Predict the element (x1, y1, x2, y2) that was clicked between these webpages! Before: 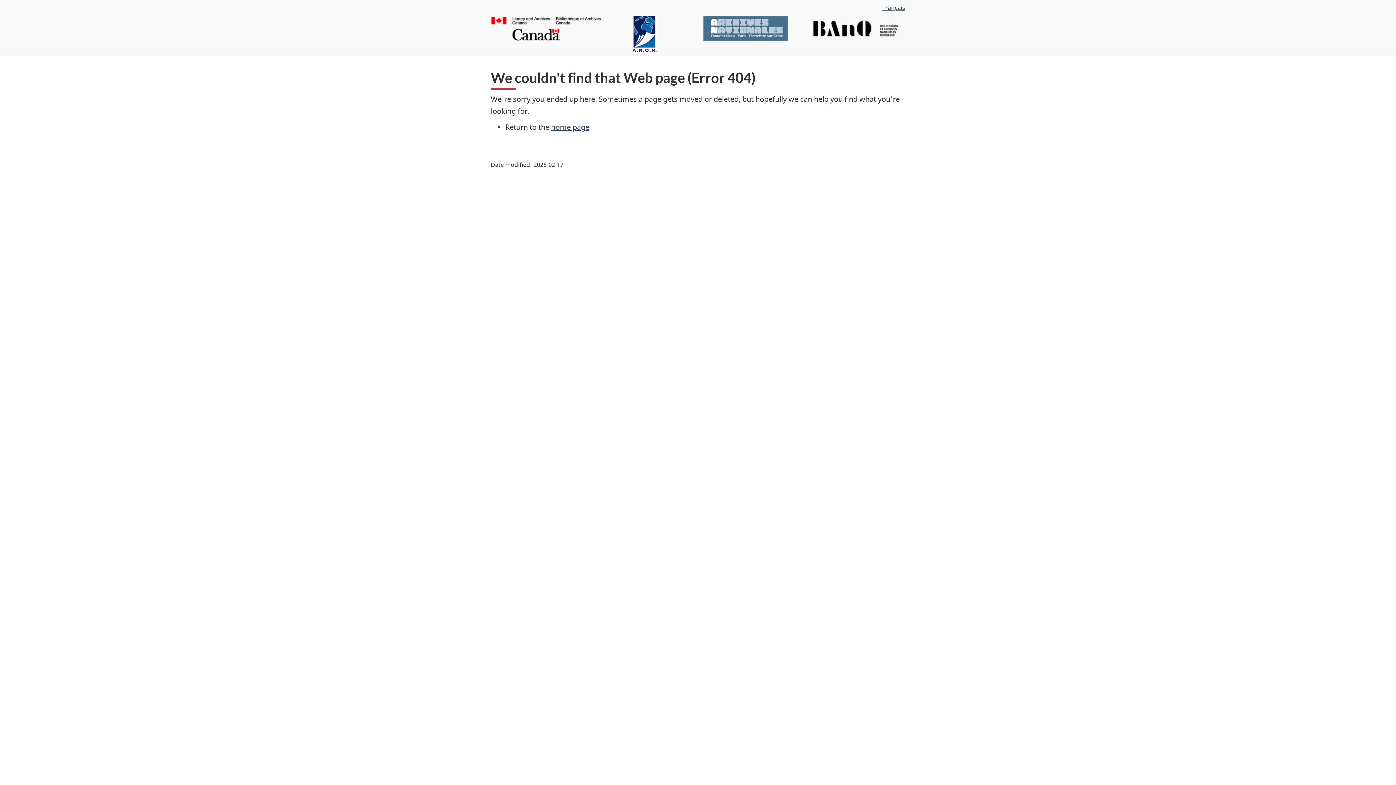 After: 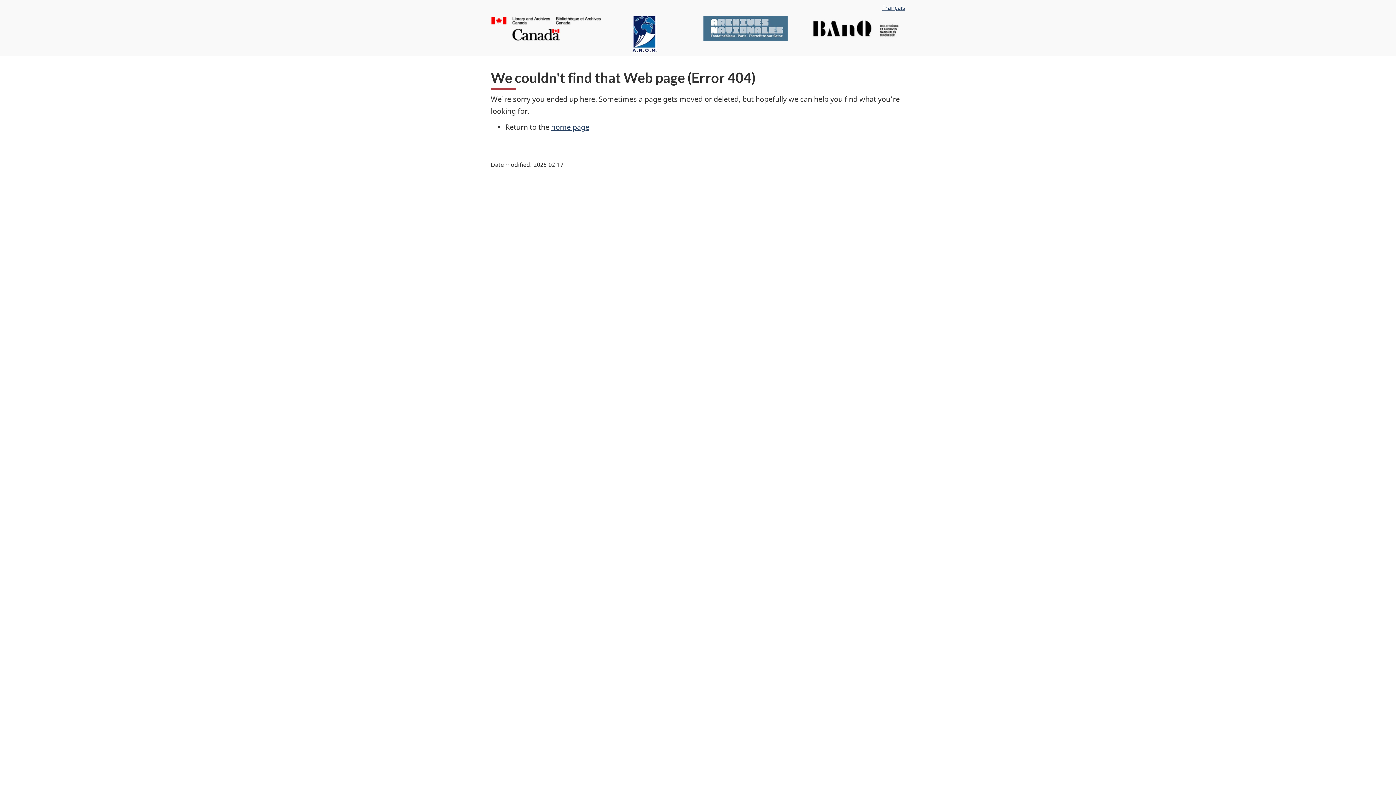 Action: bbox: (810, 23, 902, 31)